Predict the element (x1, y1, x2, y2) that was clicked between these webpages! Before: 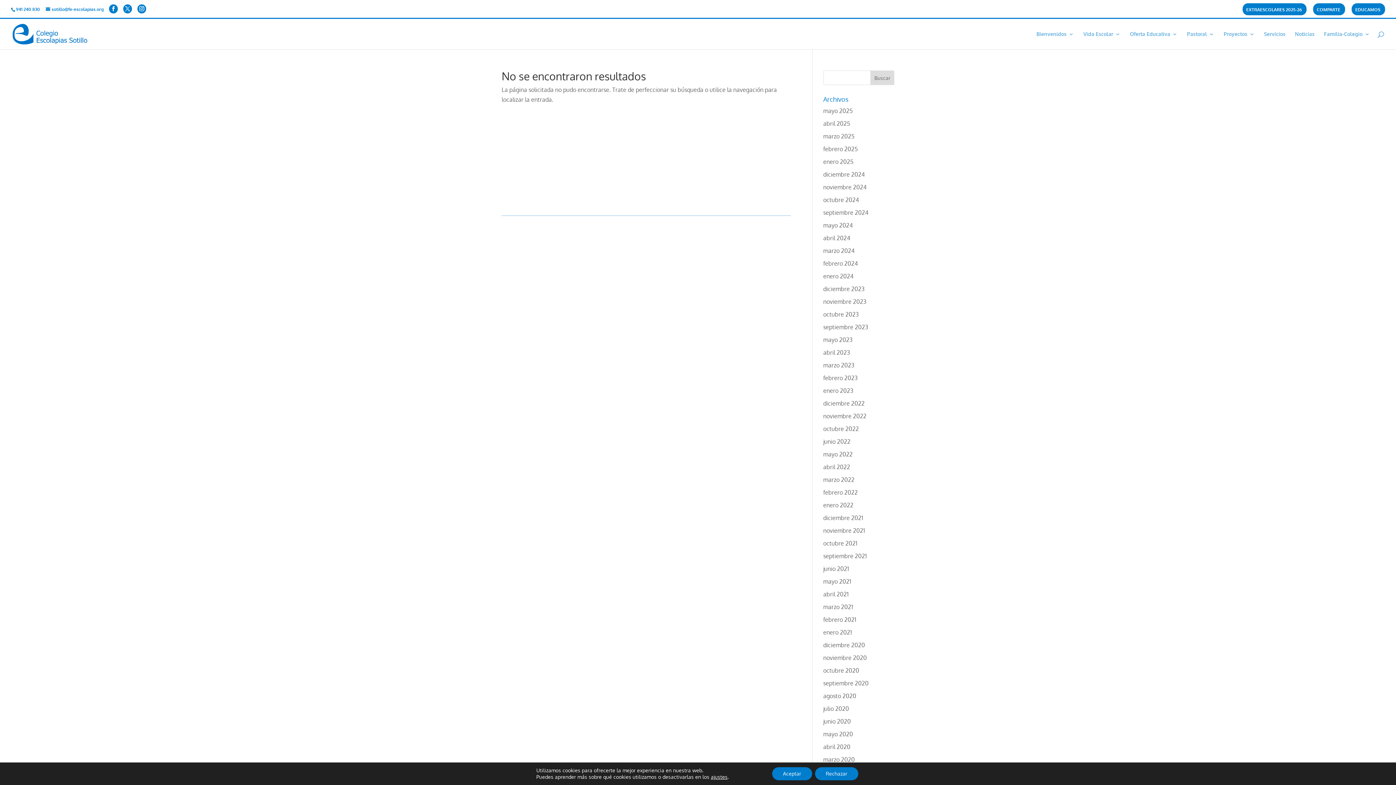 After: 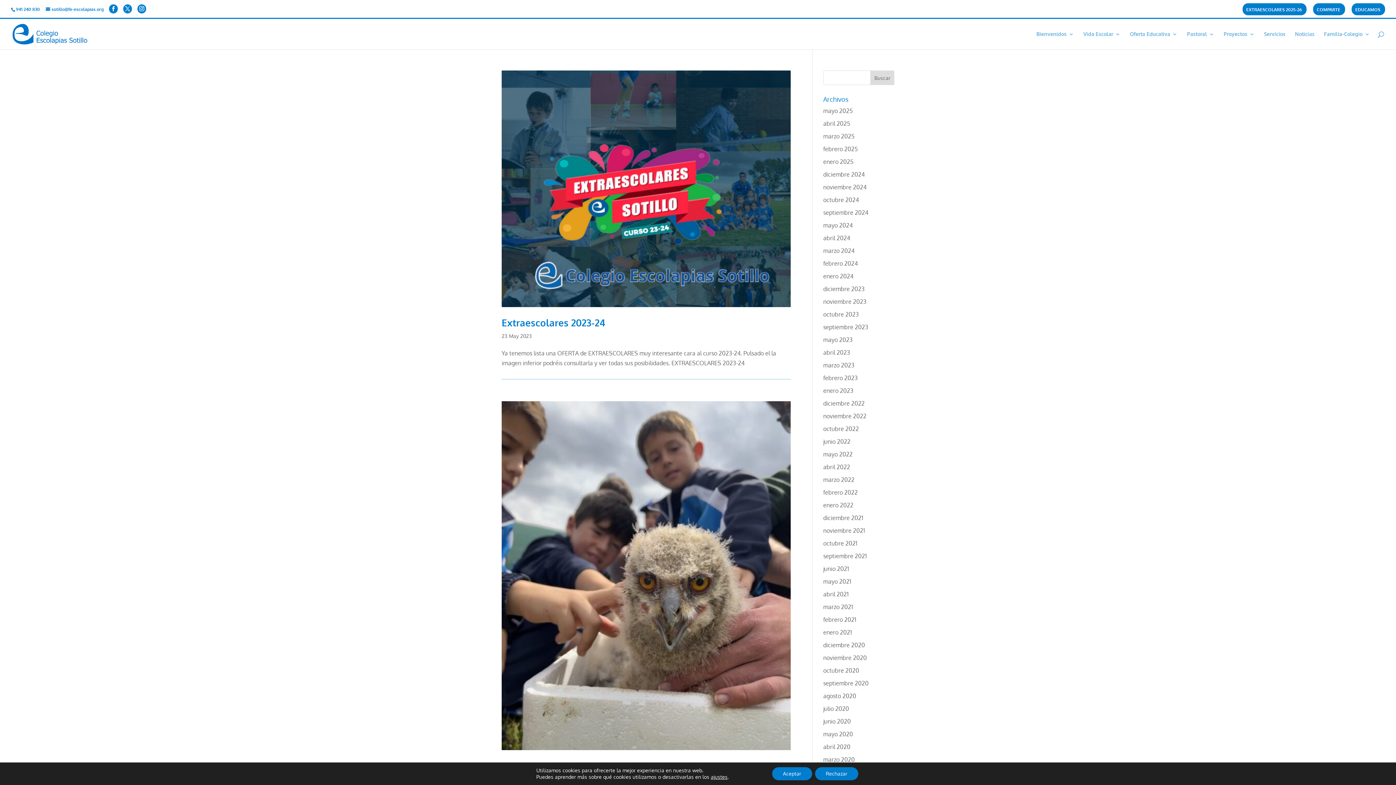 Action: label: mayo 2023 bbox: (823, 336, 852, 343)